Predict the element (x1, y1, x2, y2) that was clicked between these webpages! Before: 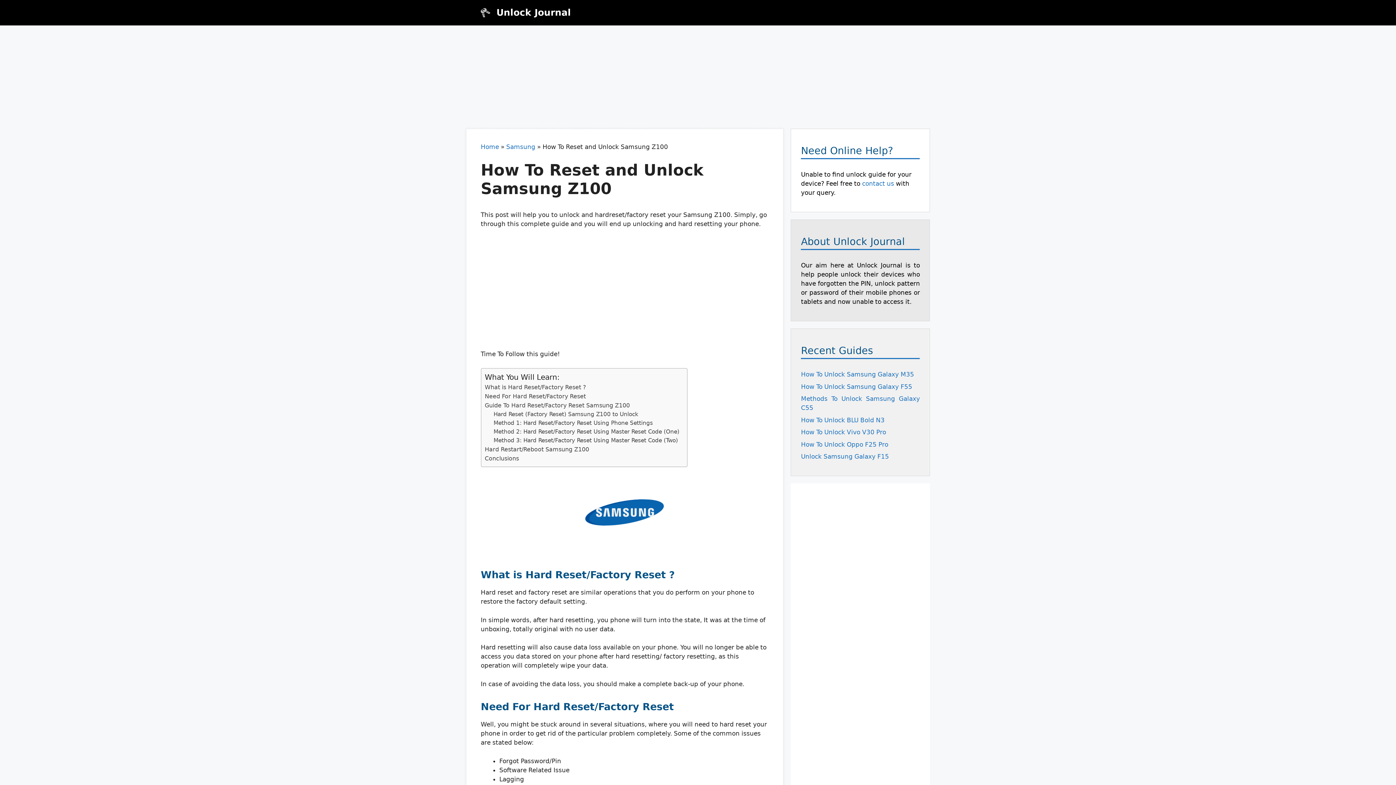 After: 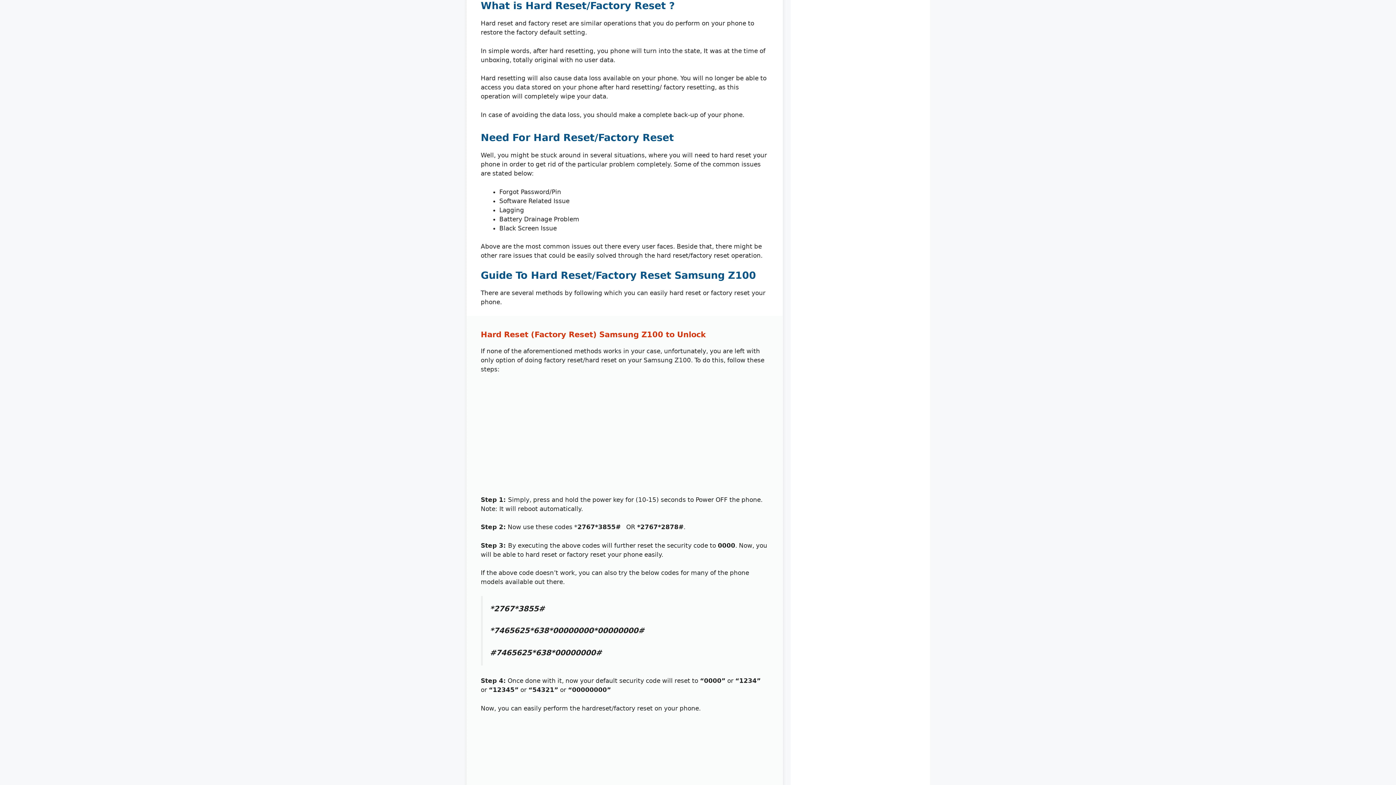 Action: label: What is Hard Reset/Factory Reset ? bbox: (484, 382, 586, 391)